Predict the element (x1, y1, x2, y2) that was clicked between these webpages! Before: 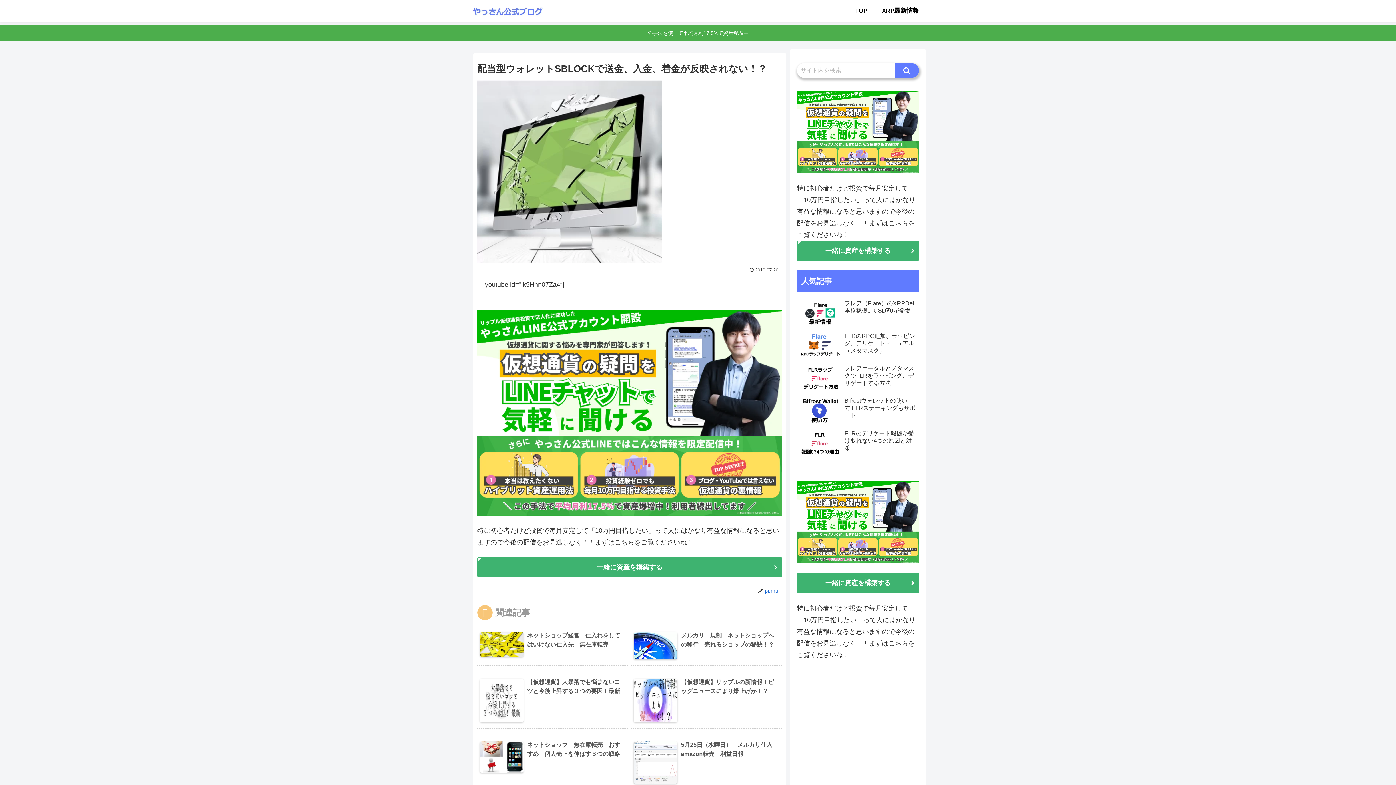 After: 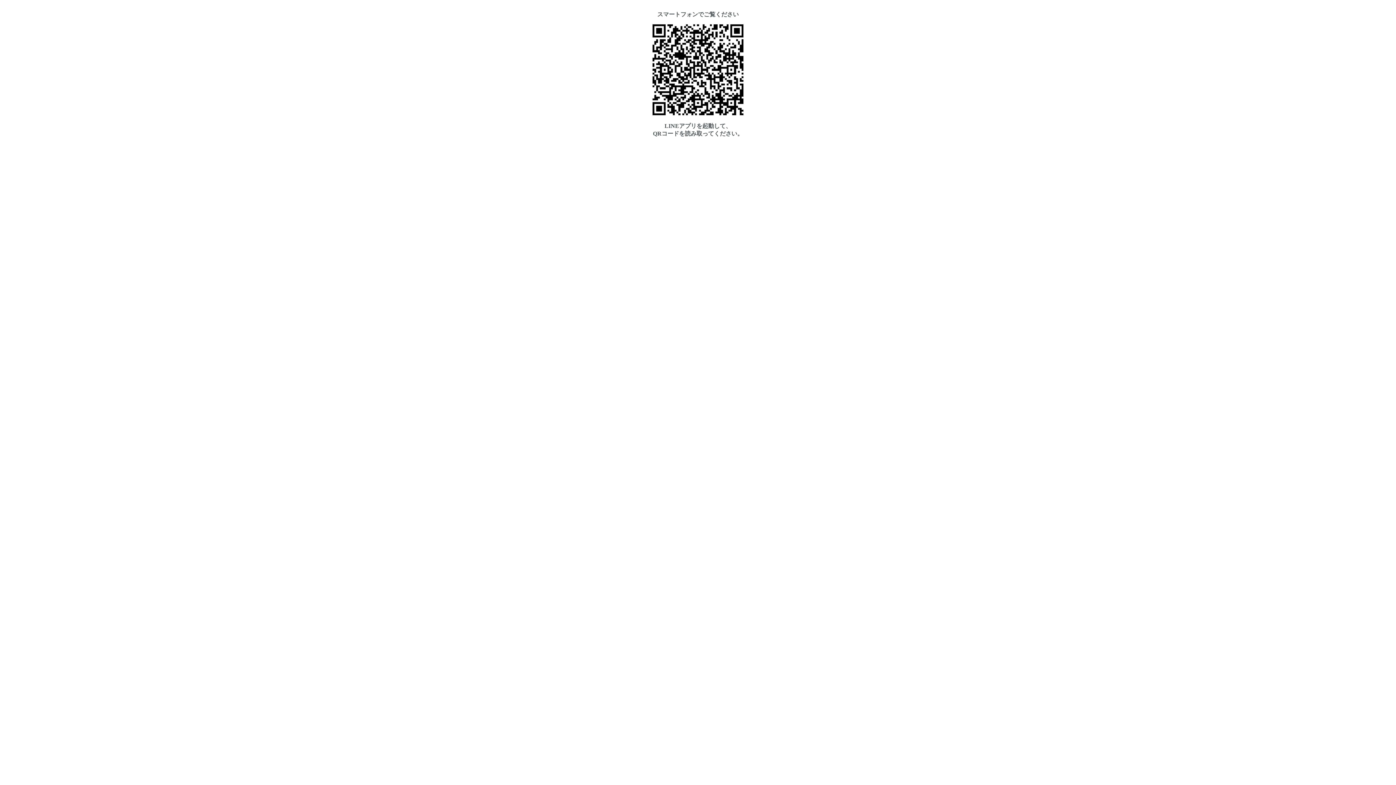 Action: label: XRP最新情報 bbox: (874, 0, 926, 21)